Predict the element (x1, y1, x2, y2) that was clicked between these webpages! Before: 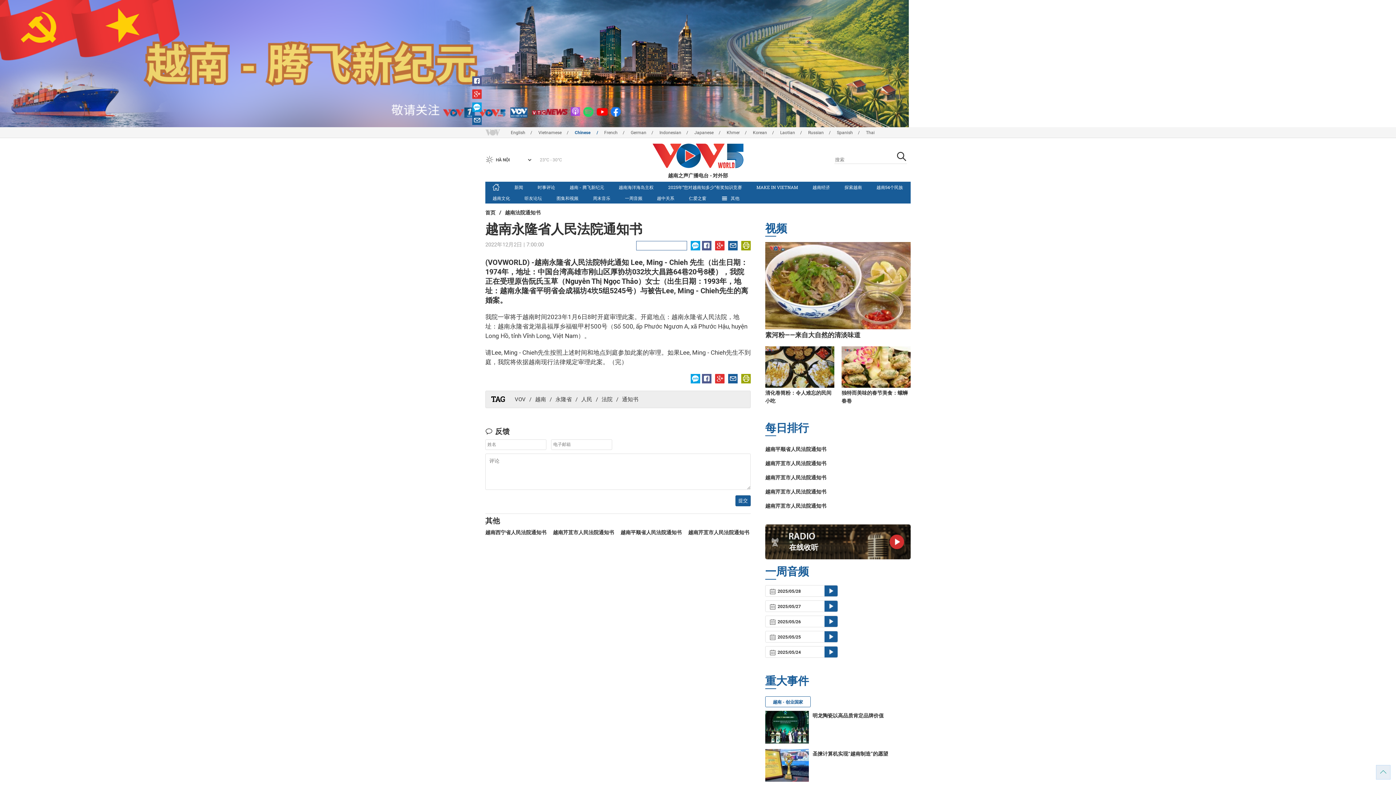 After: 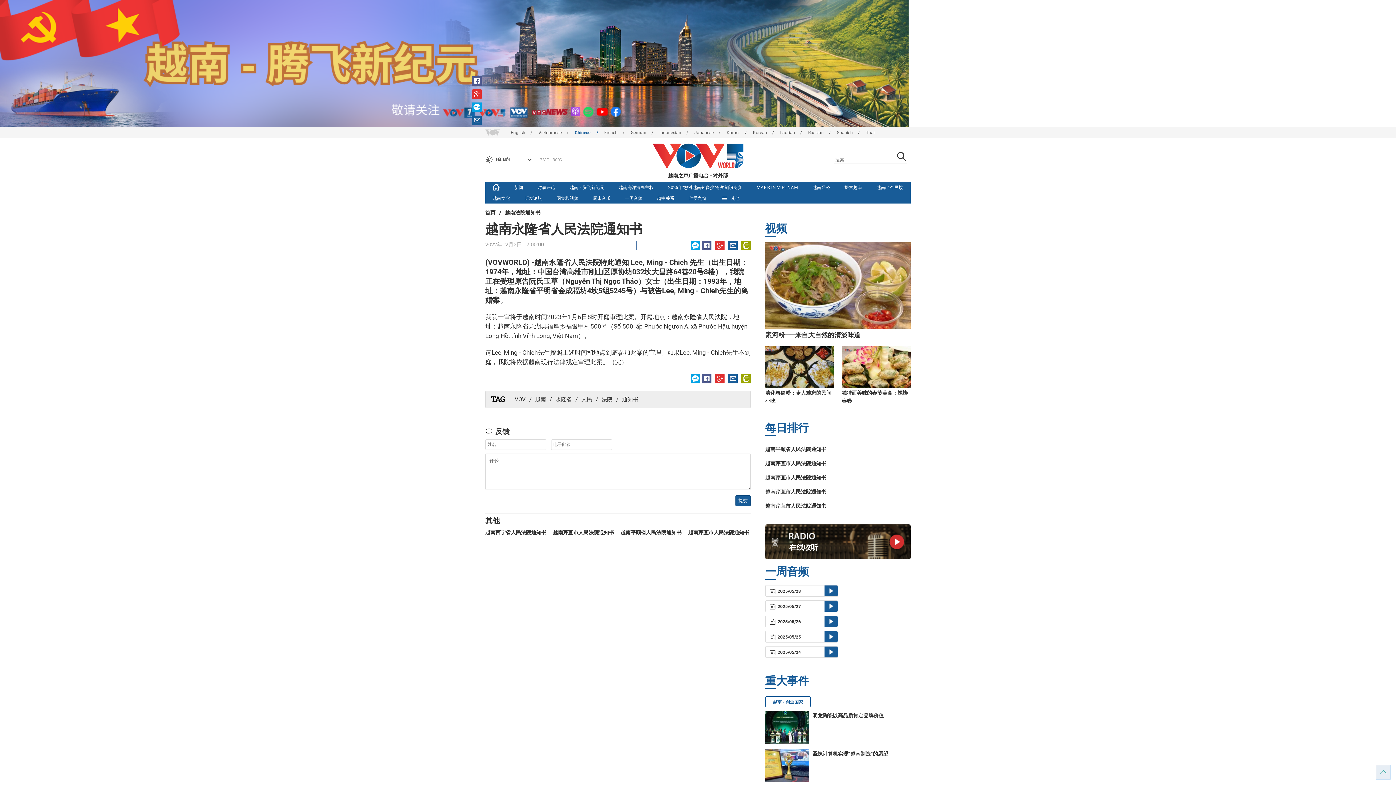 Action: bbox: (472, 90, 481, 96)